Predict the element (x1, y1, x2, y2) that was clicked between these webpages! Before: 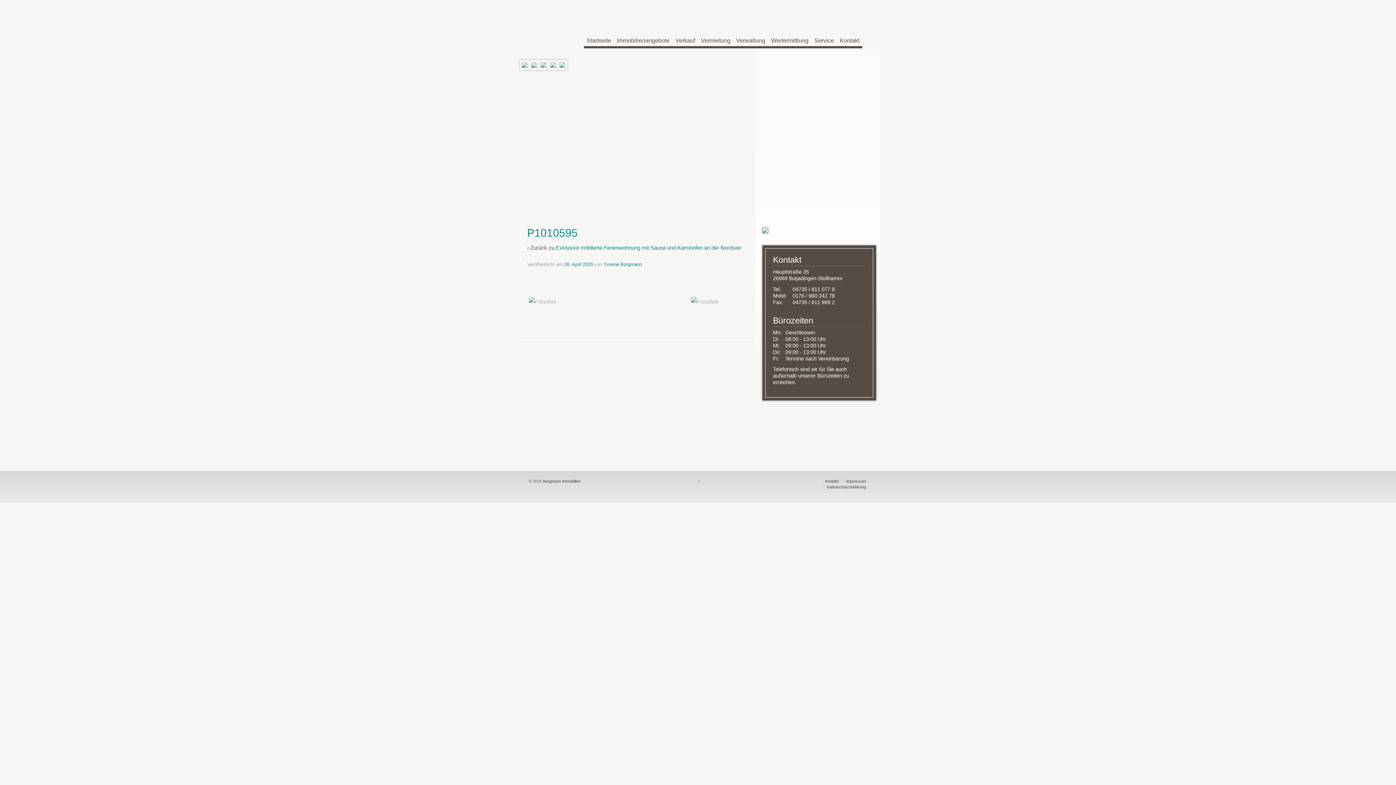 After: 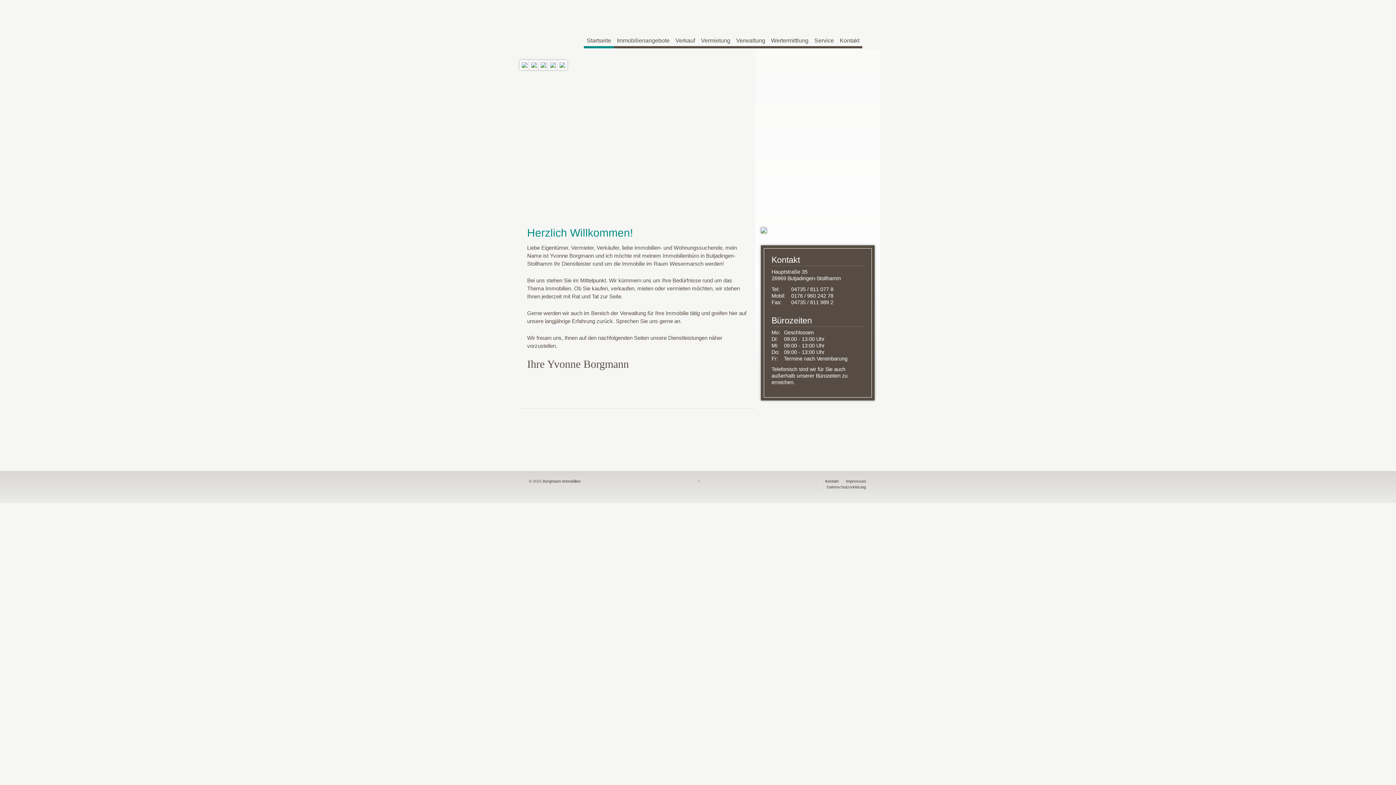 Action: bbox: (584, 35, 614, 48) label: Startseite